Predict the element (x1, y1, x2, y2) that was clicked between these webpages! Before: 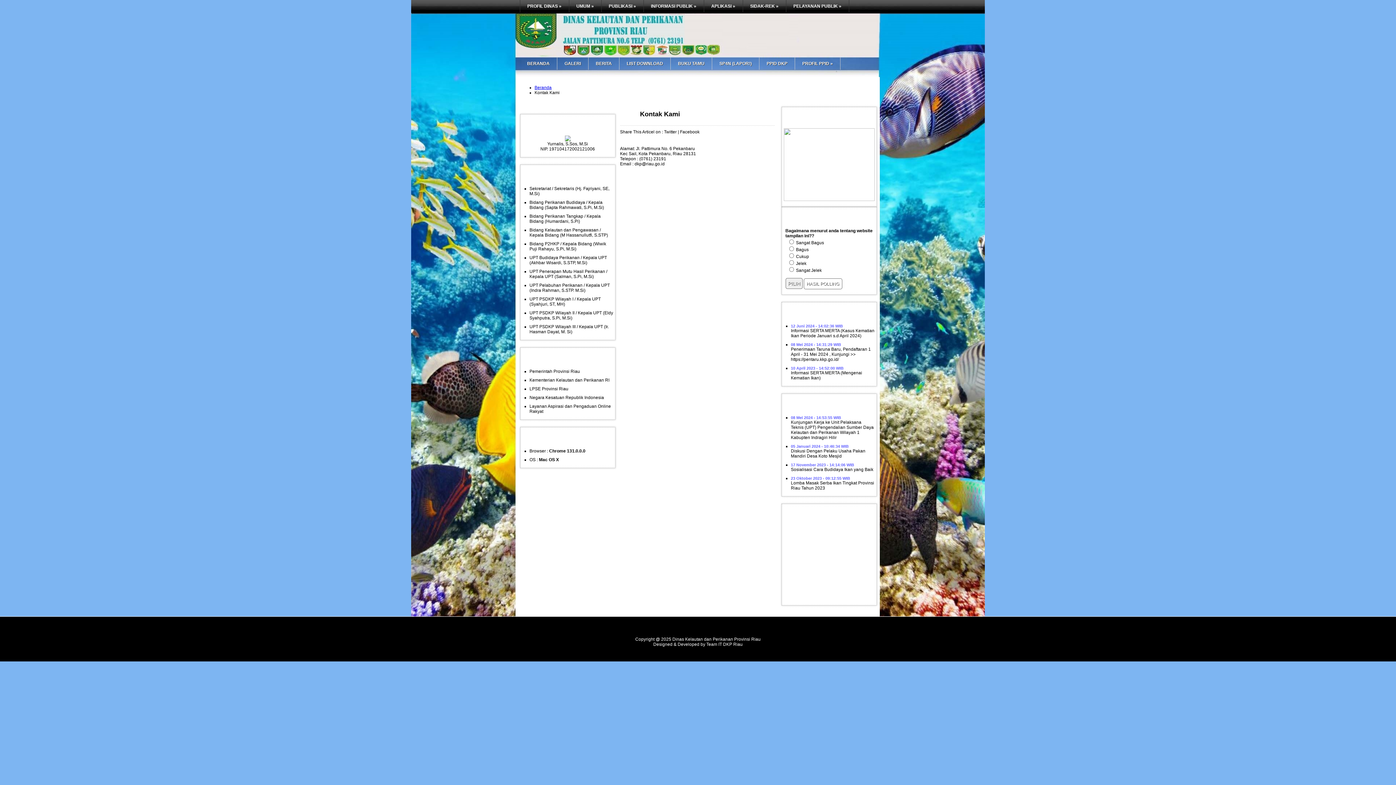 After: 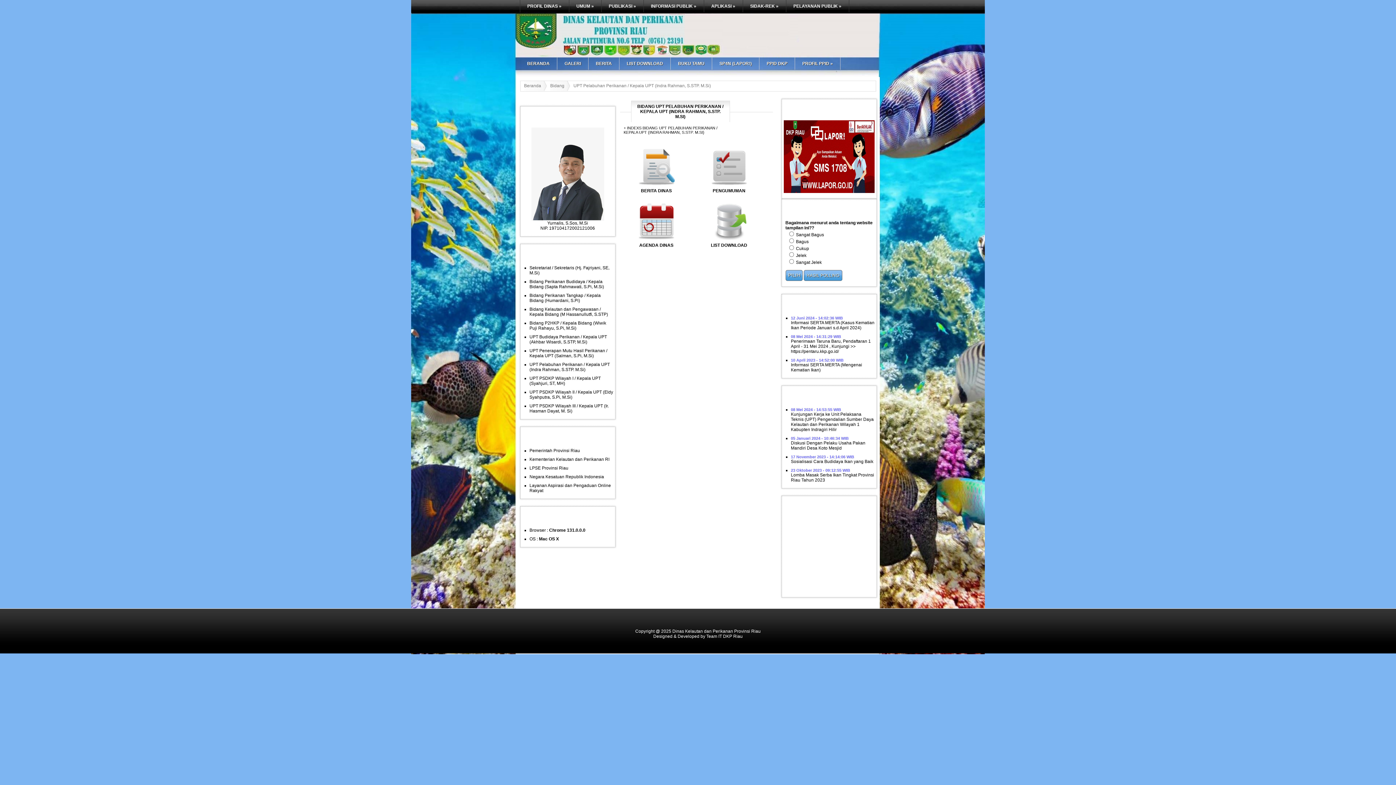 Action: bbox: (529, 282, 610, 293) label: UPT Pelabuhan Perikanan / Kepala UPT (Indra Rahman, S.STP. M.Si)